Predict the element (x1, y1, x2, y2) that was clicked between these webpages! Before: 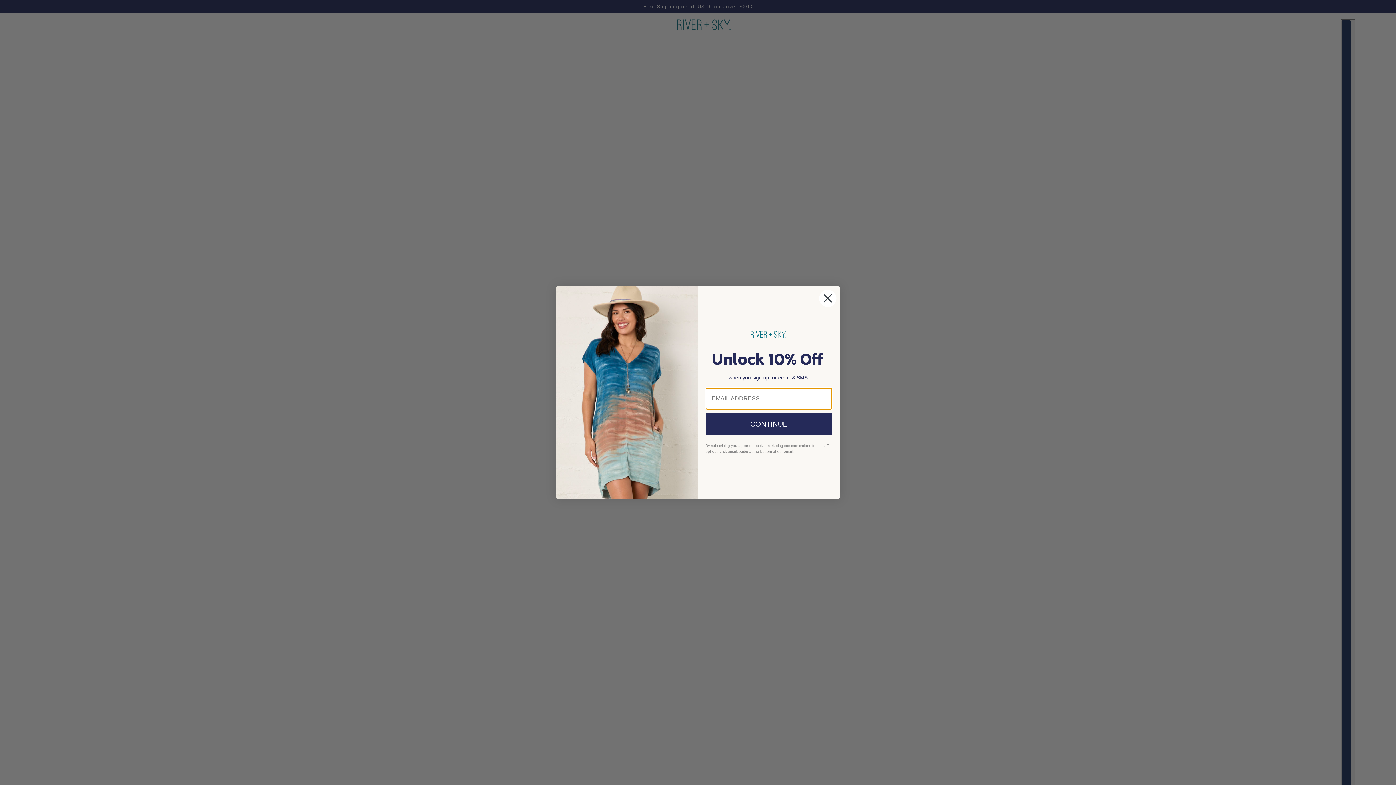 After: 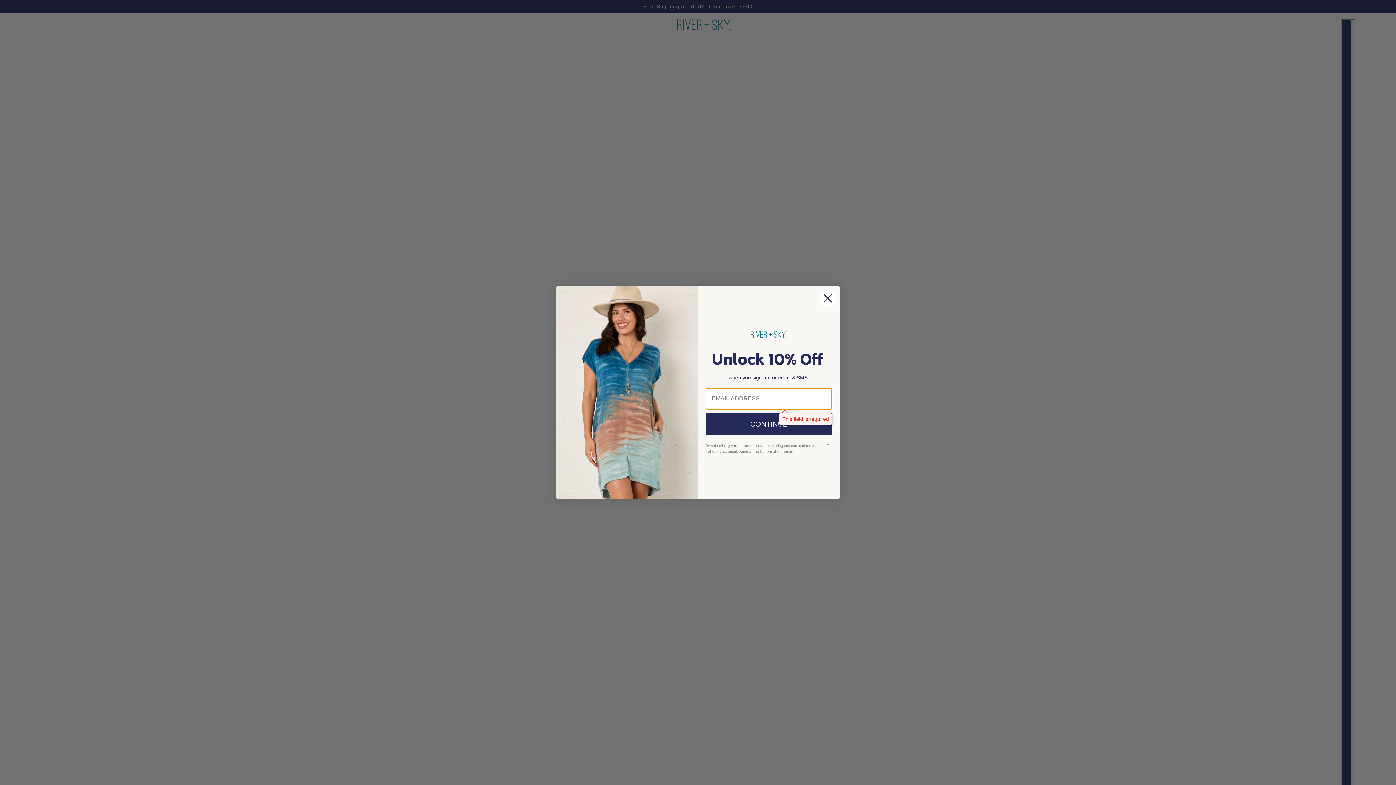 Action: bbox: (705, 413, 832, 435) label: CONTINUE